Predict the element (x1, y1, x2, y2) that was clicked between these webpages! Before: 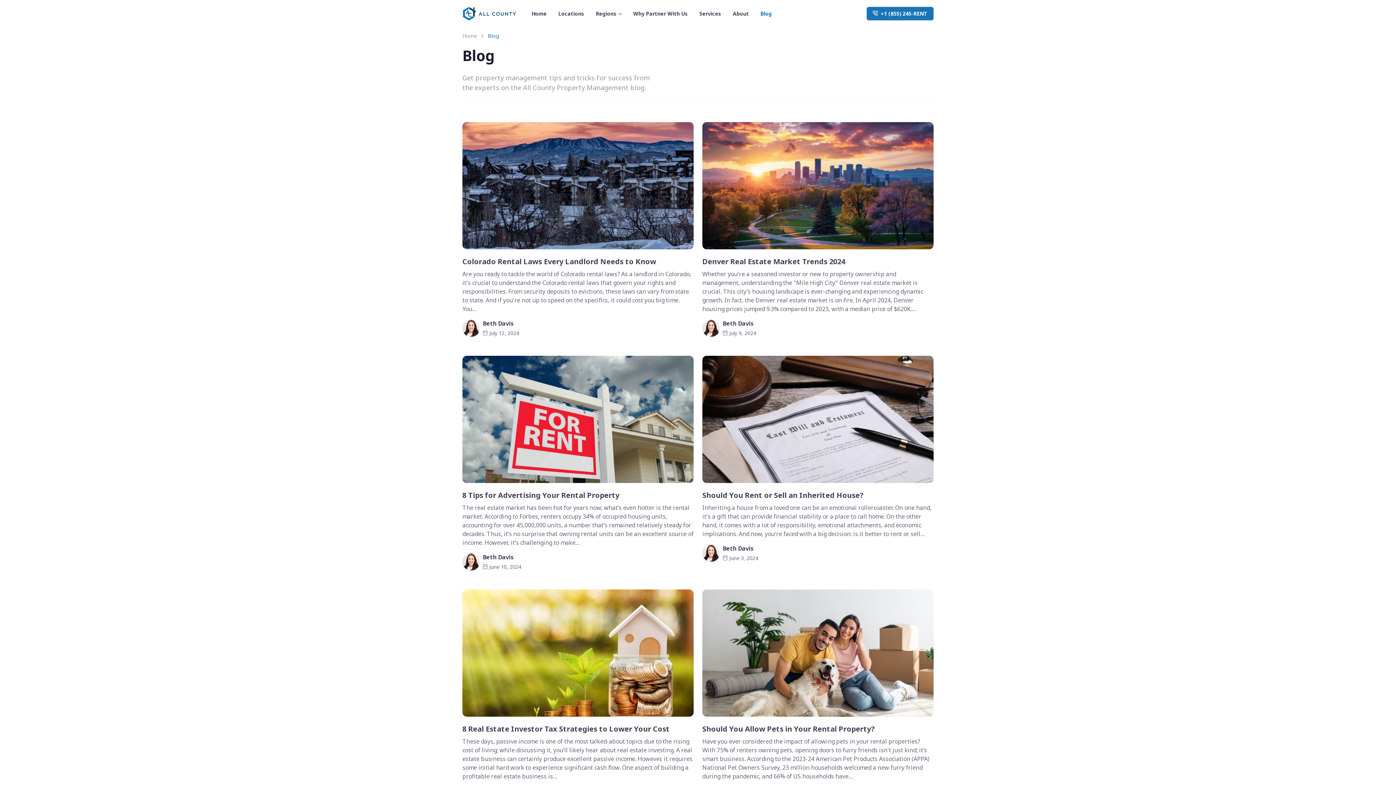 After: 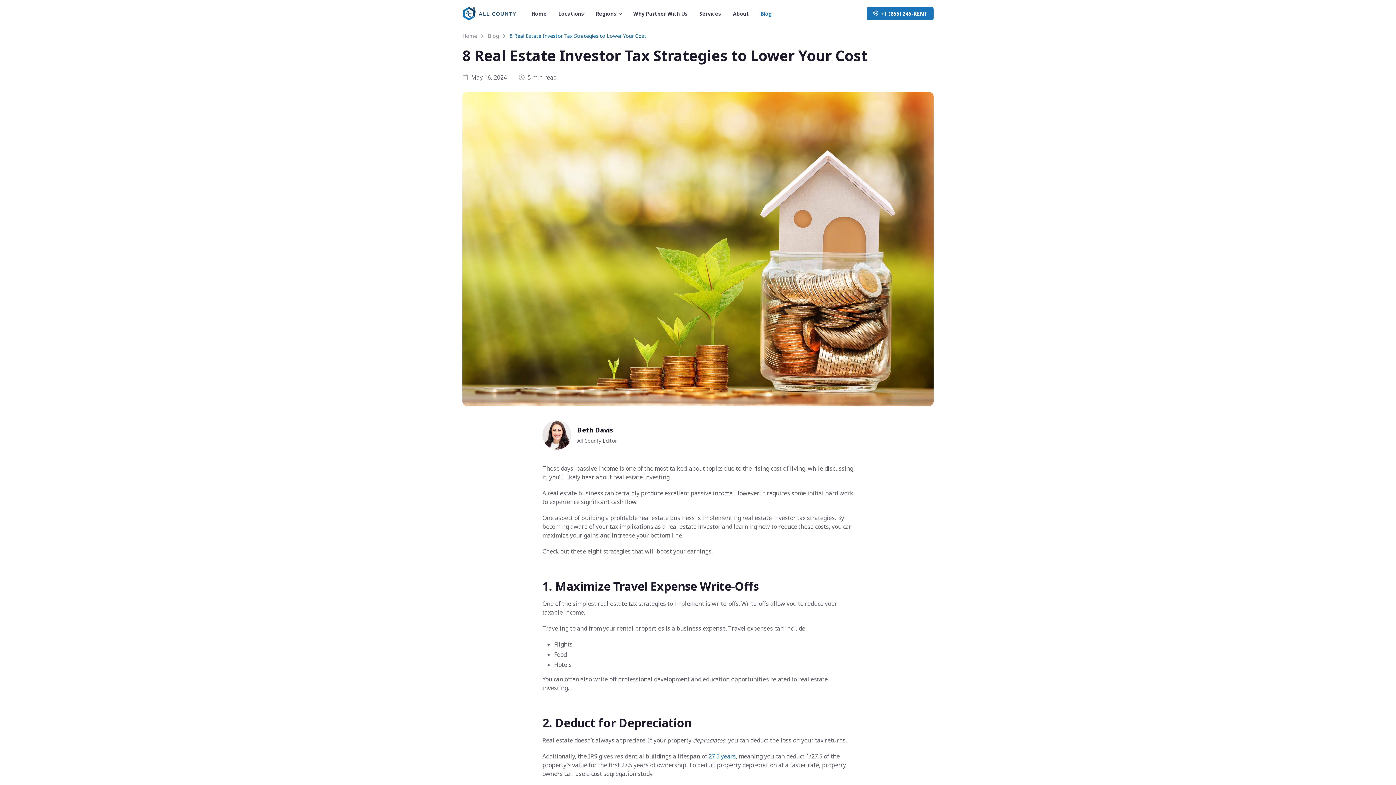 Action: label: 8 Real Estate Investor Tax Strategies to Lower Your Cost bbox: (462, 724, 693, 734)